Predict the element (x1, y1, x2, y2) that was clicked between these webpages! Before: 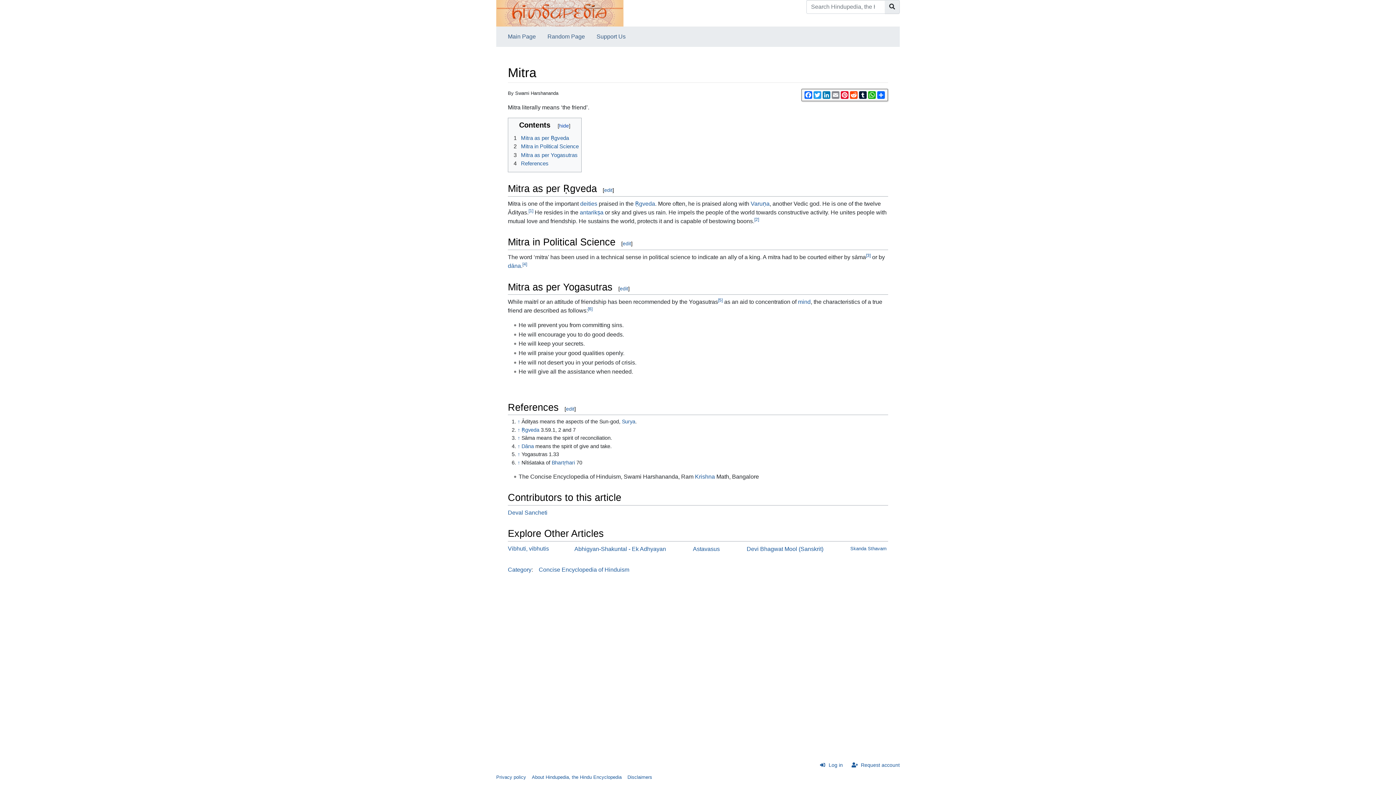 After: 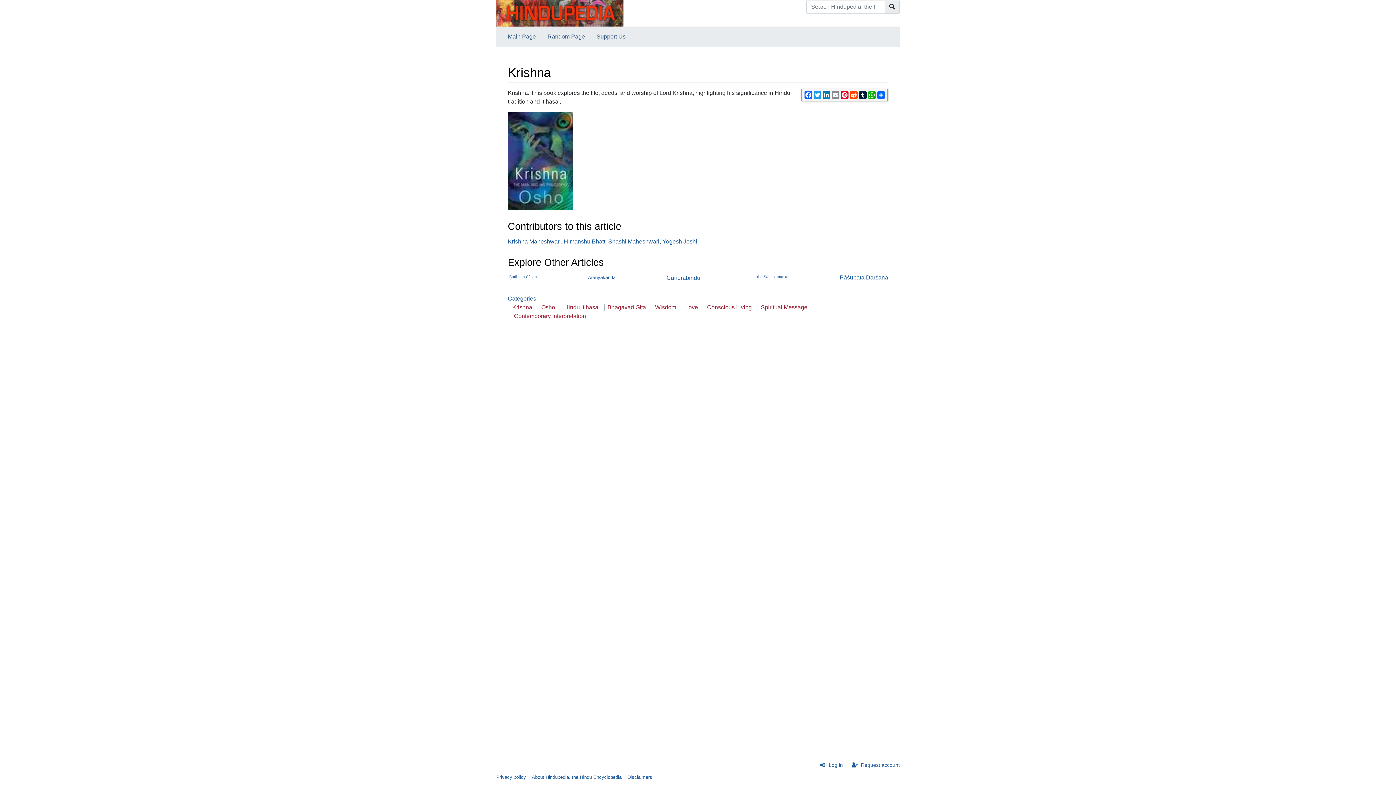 Action: bbox: (695, 473, 715, 479) label: Krishna